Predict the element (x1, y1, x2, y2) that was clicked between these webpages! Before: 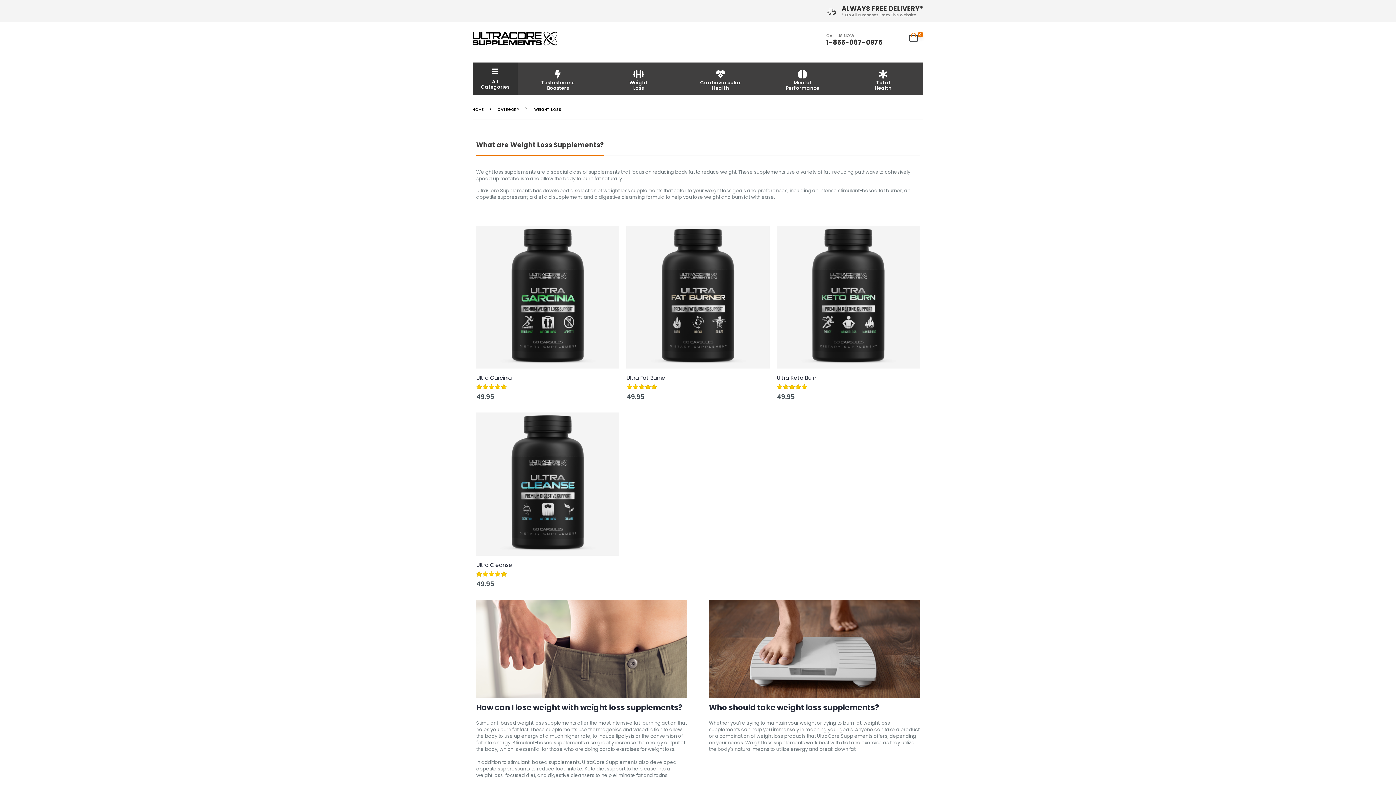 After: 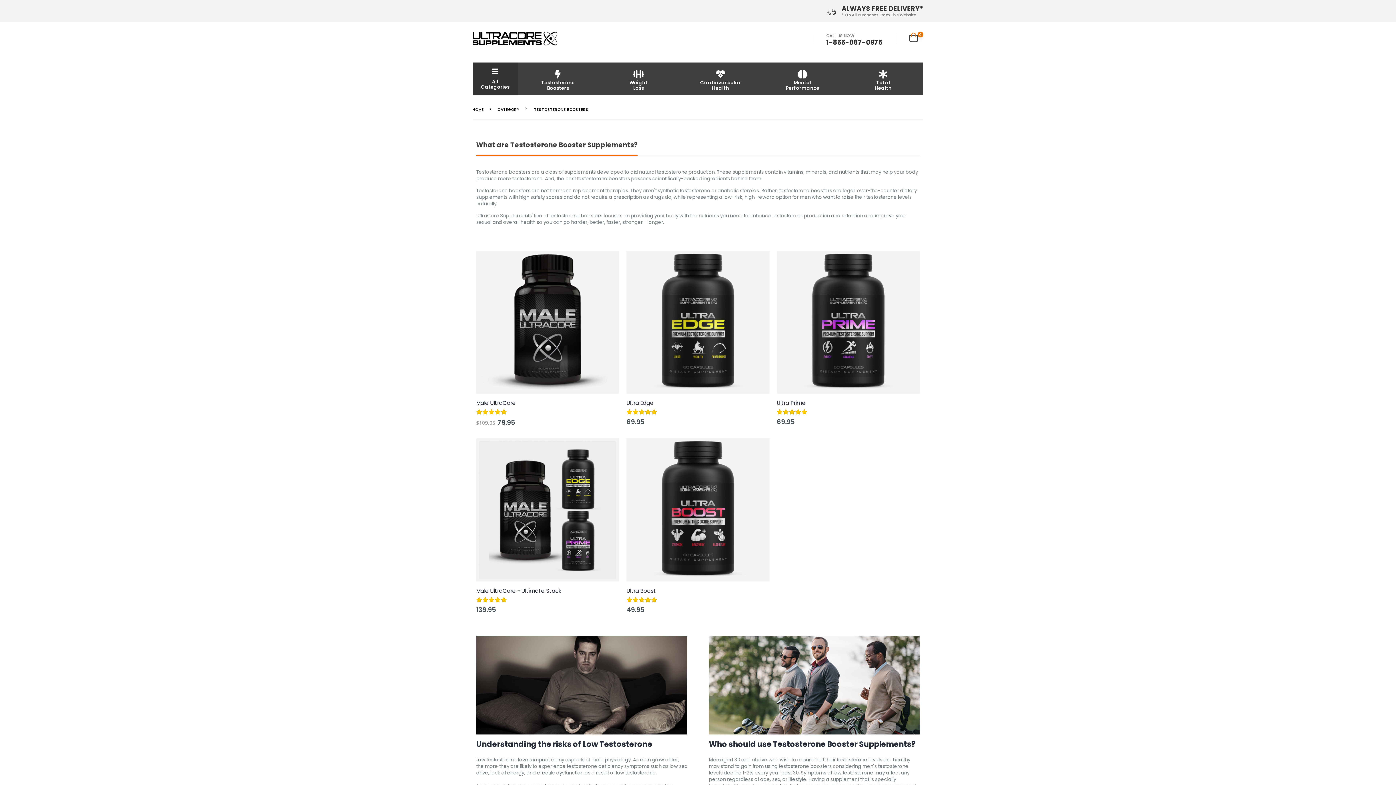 Action: label: Testosterone
Boosters bbox: (517, 62, 598, 93)